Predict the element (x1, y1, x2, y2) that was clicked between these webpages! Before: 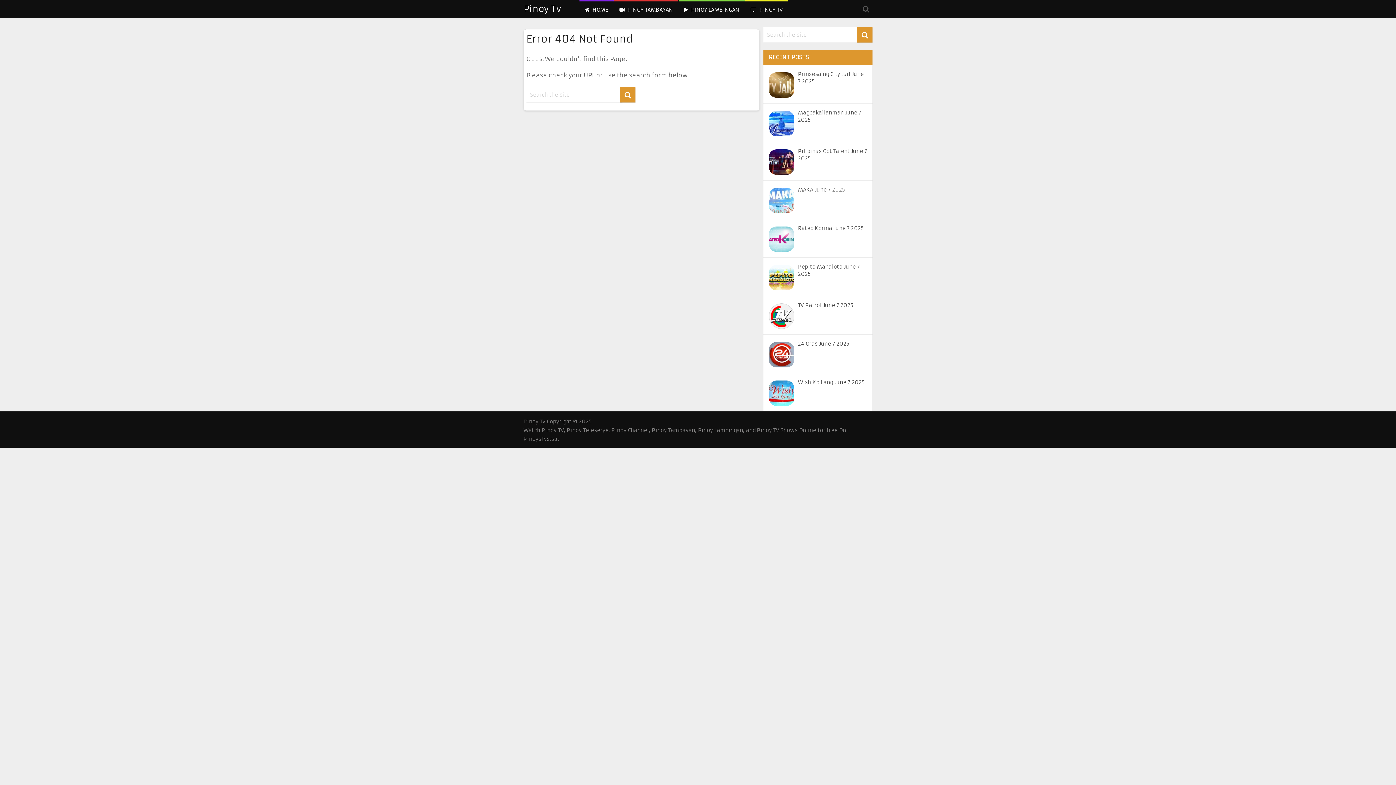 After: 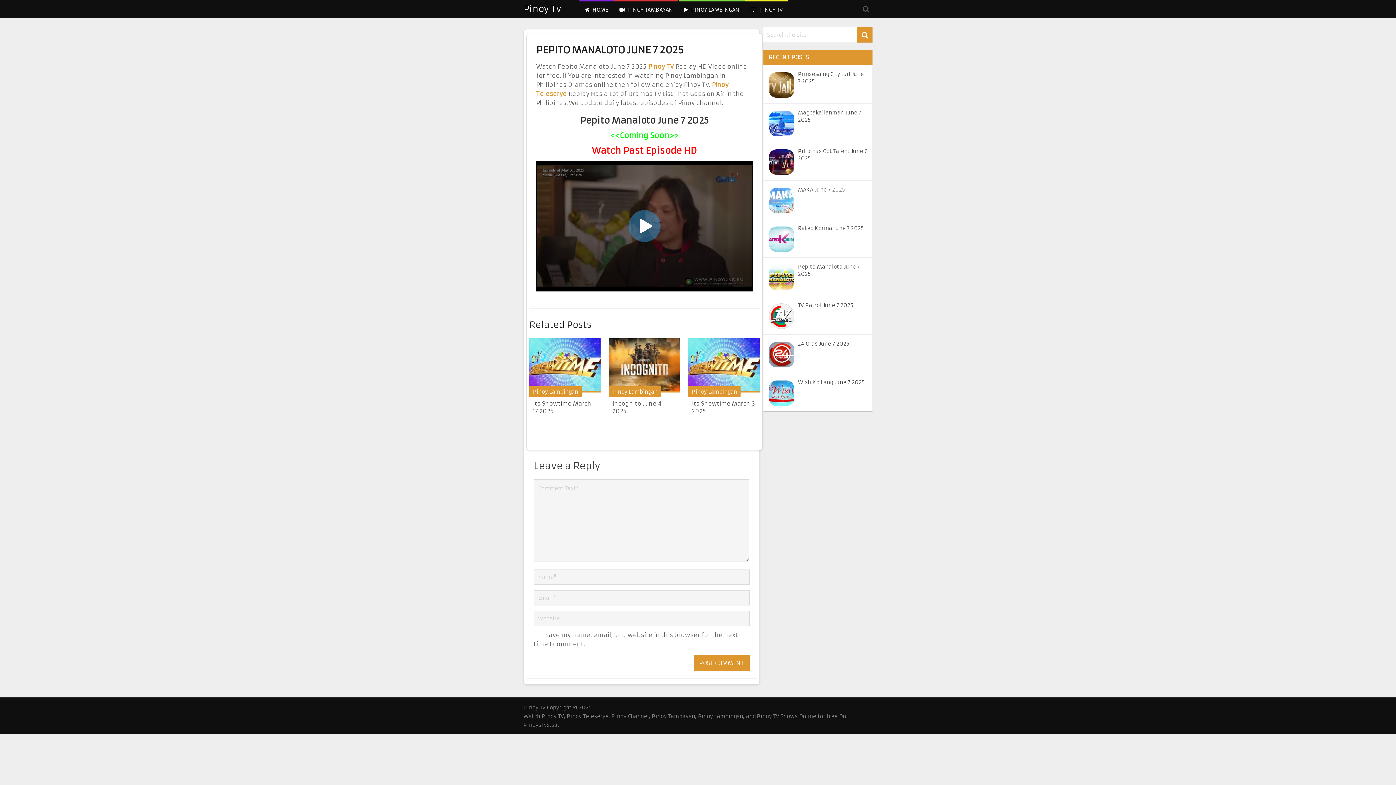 Action: bbox: (798, 263, 867, 277) label: Pepito Manaloto June 7 2025